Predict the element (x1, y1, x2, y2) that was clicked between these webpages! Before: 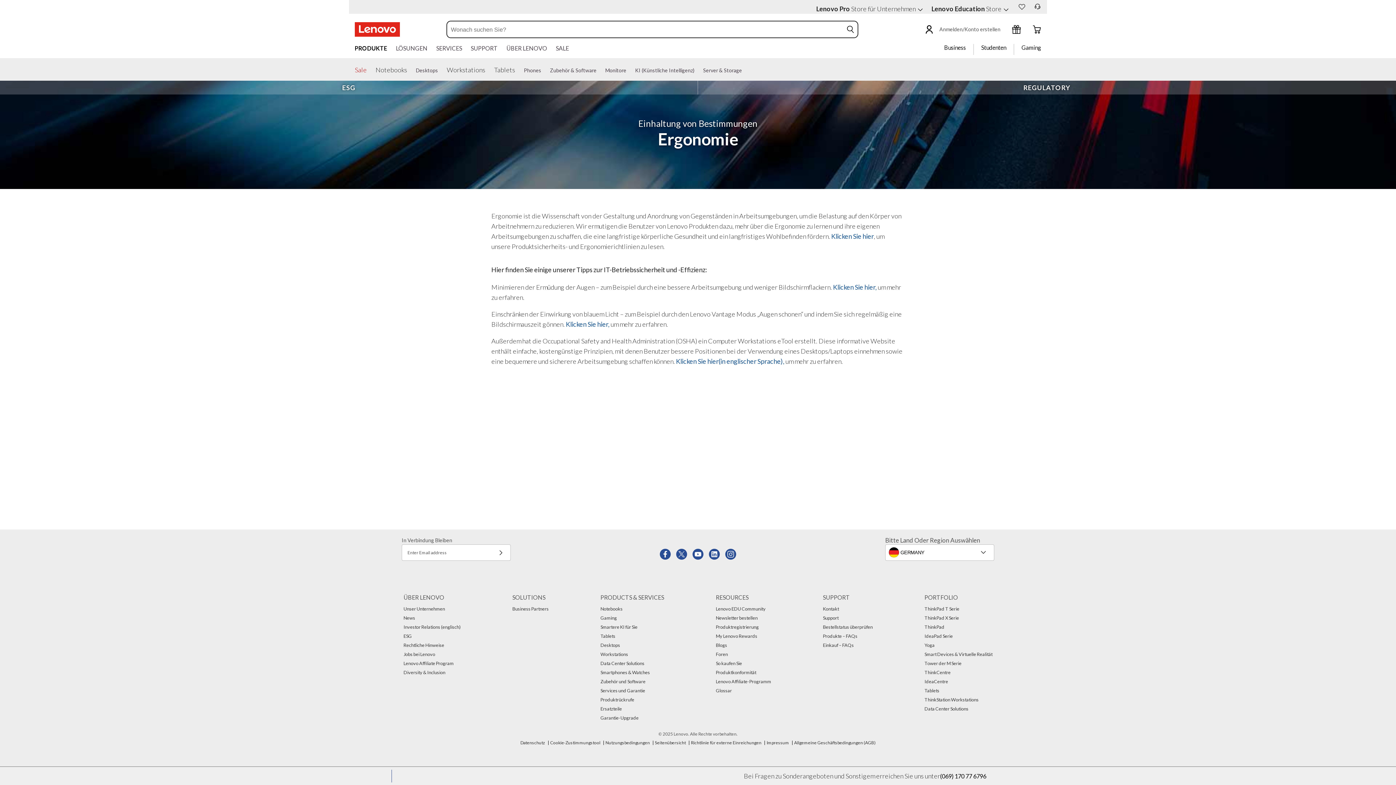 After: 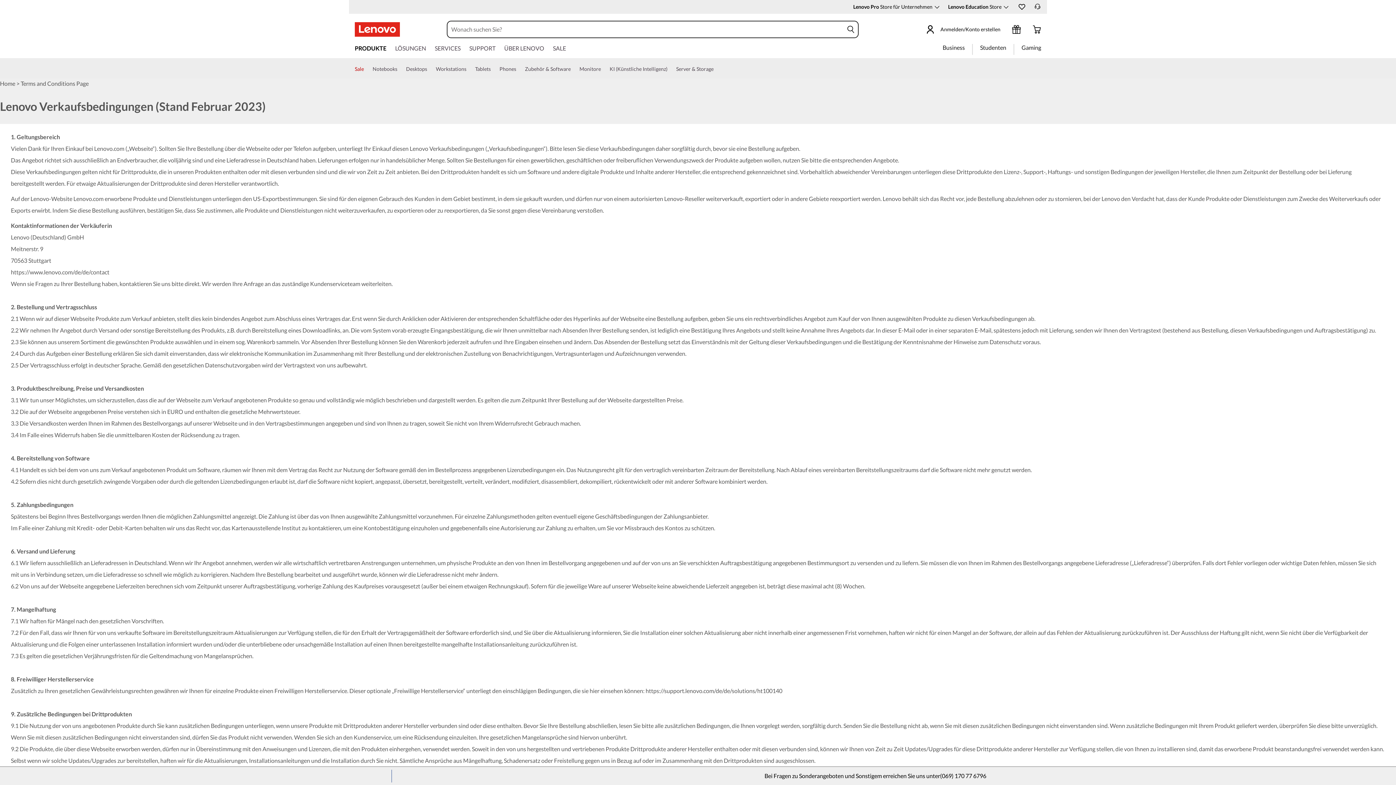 Action: label: Allgemeine Geschäftsbedingungen (AGB) bbox: (794, 741, 875, 745)